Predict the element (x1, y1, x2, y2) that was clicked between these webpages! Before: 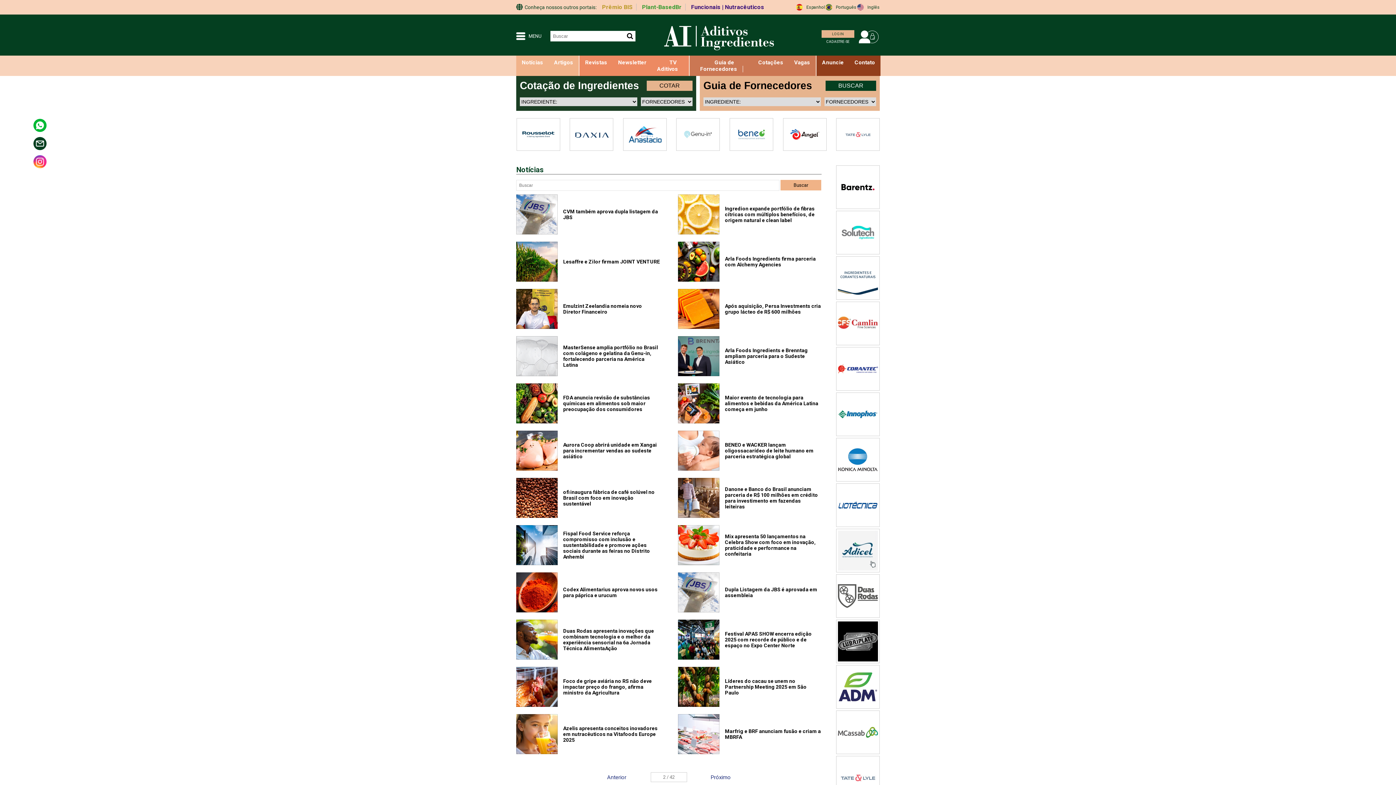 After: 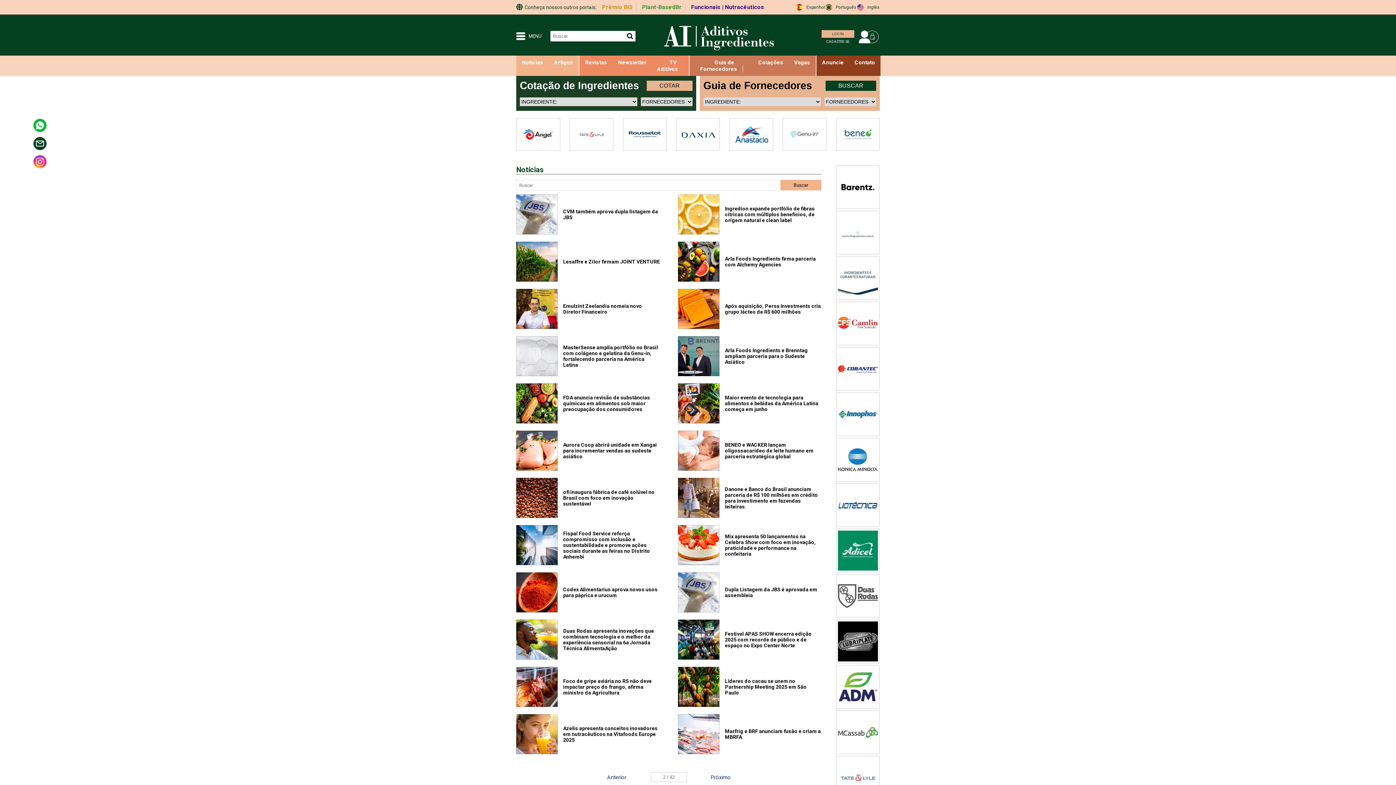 Action: label: Inglês bbox: (856, 2, 880, 11)